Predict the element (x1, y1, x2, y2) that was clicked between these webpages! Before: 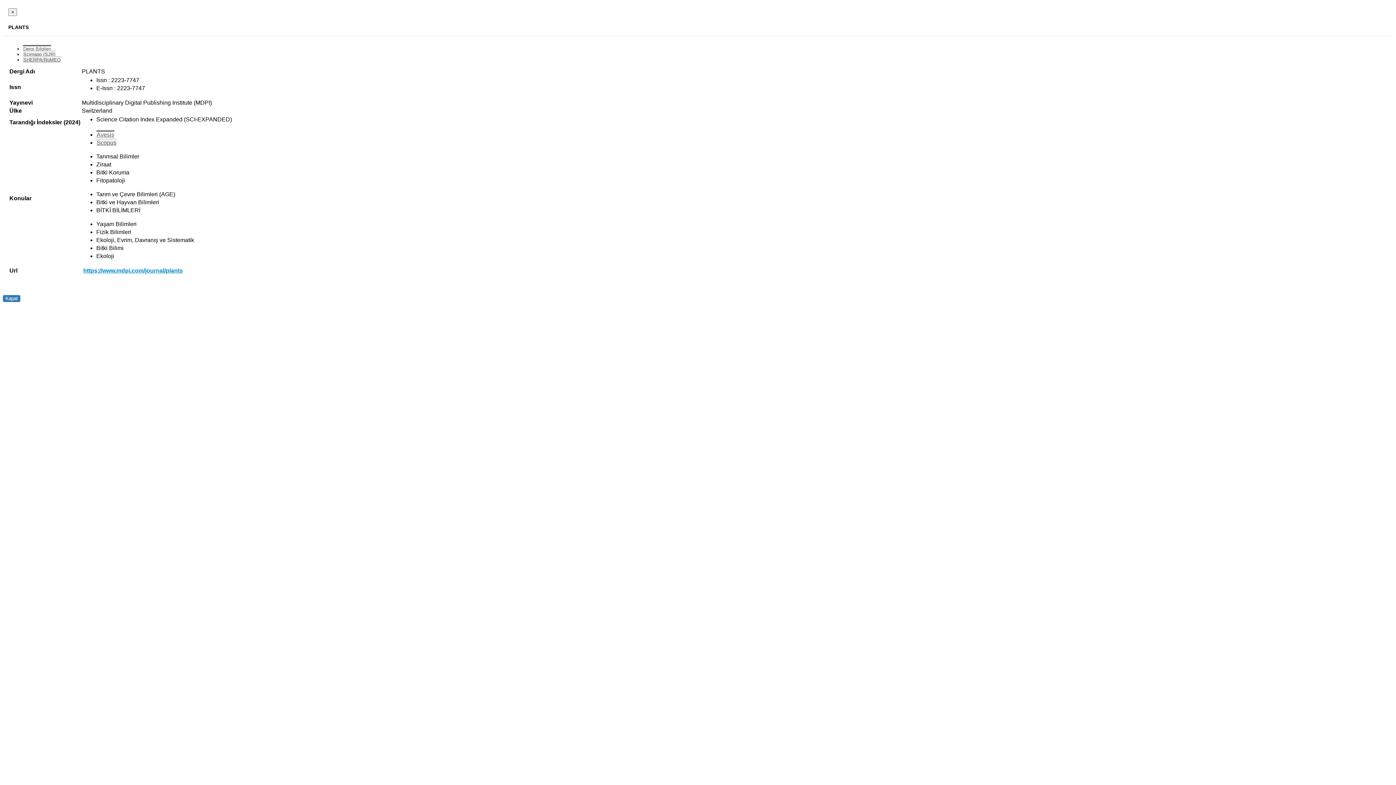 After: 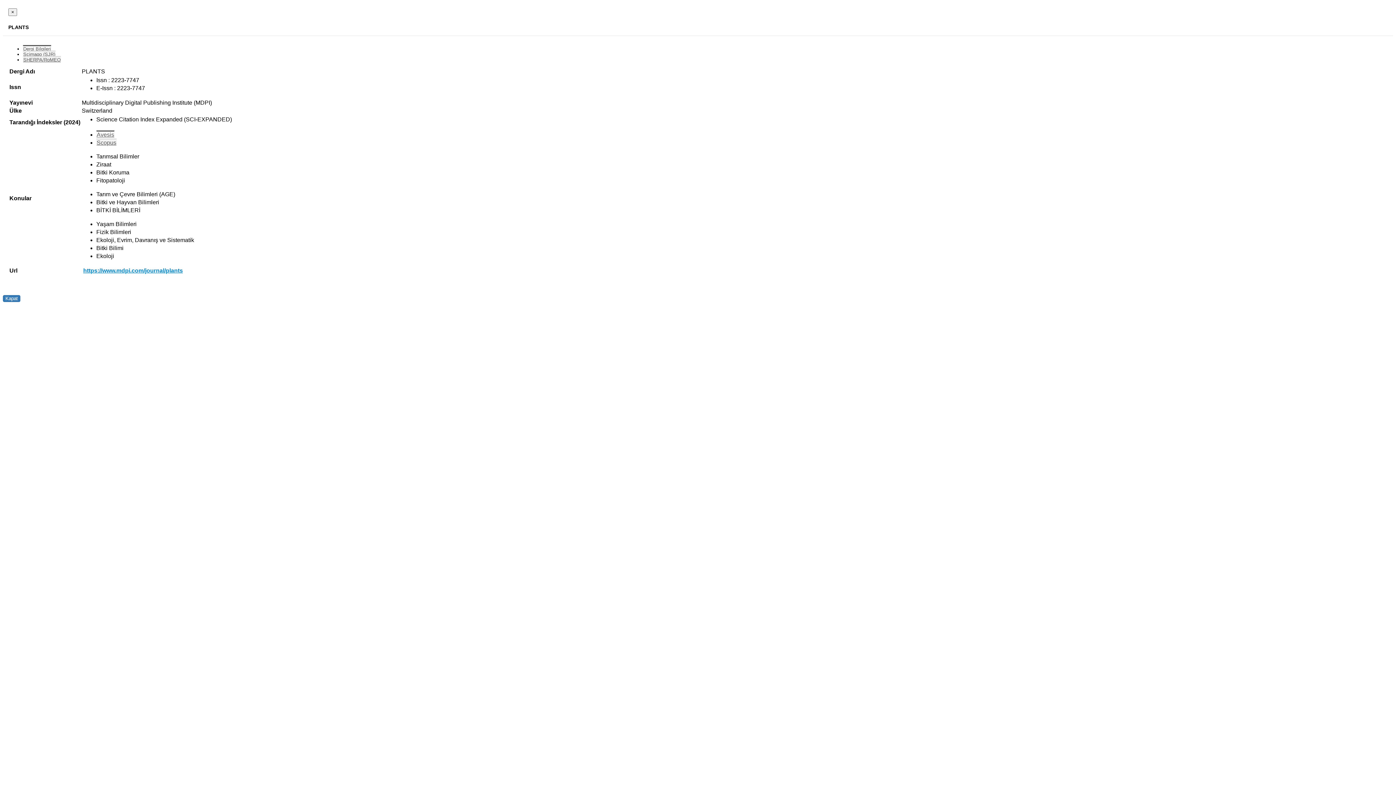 Action: label: Avesis bbox: (96, 130, 114, 137)